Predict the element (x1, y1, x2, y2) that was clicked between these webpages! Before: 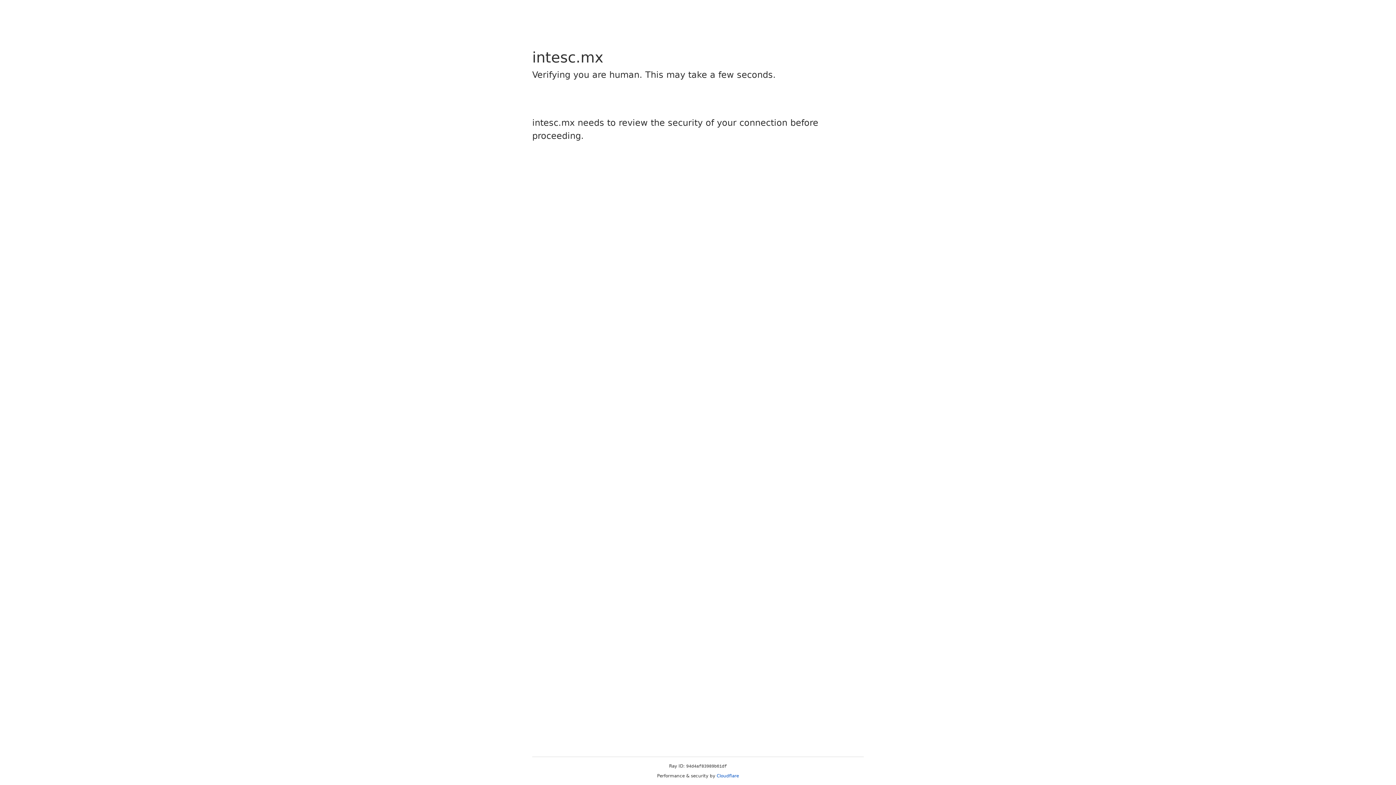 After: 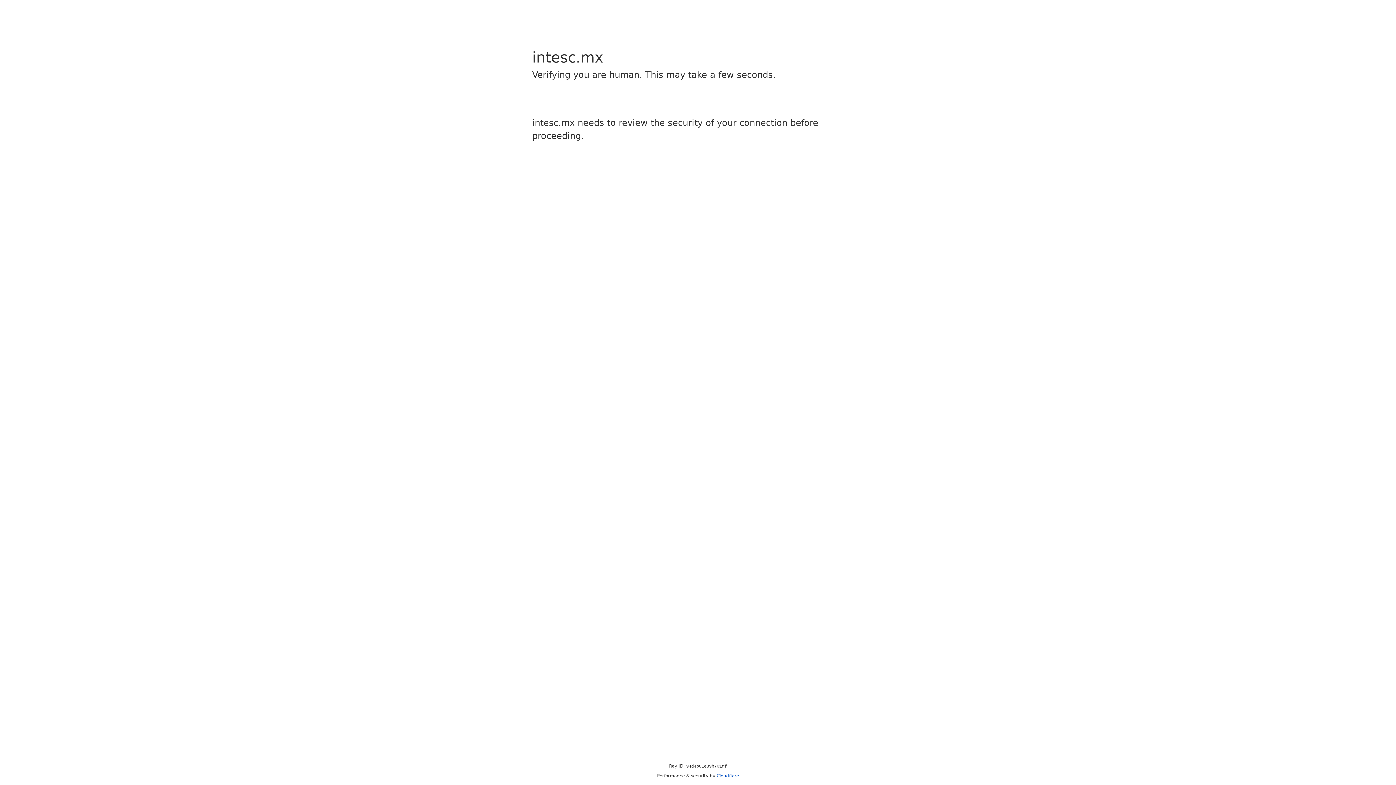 Action: label: Cloudflare bbox: (716, 773, 739, 778)